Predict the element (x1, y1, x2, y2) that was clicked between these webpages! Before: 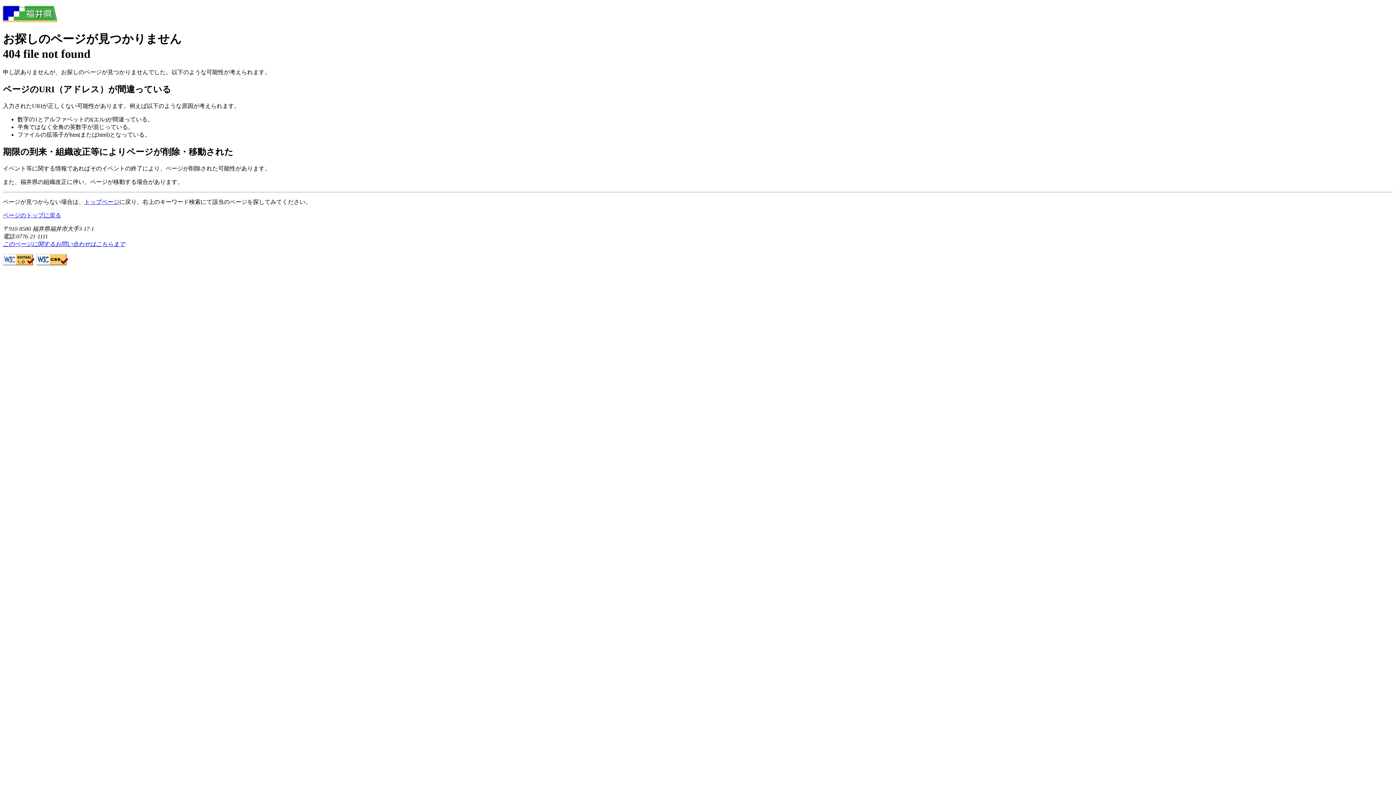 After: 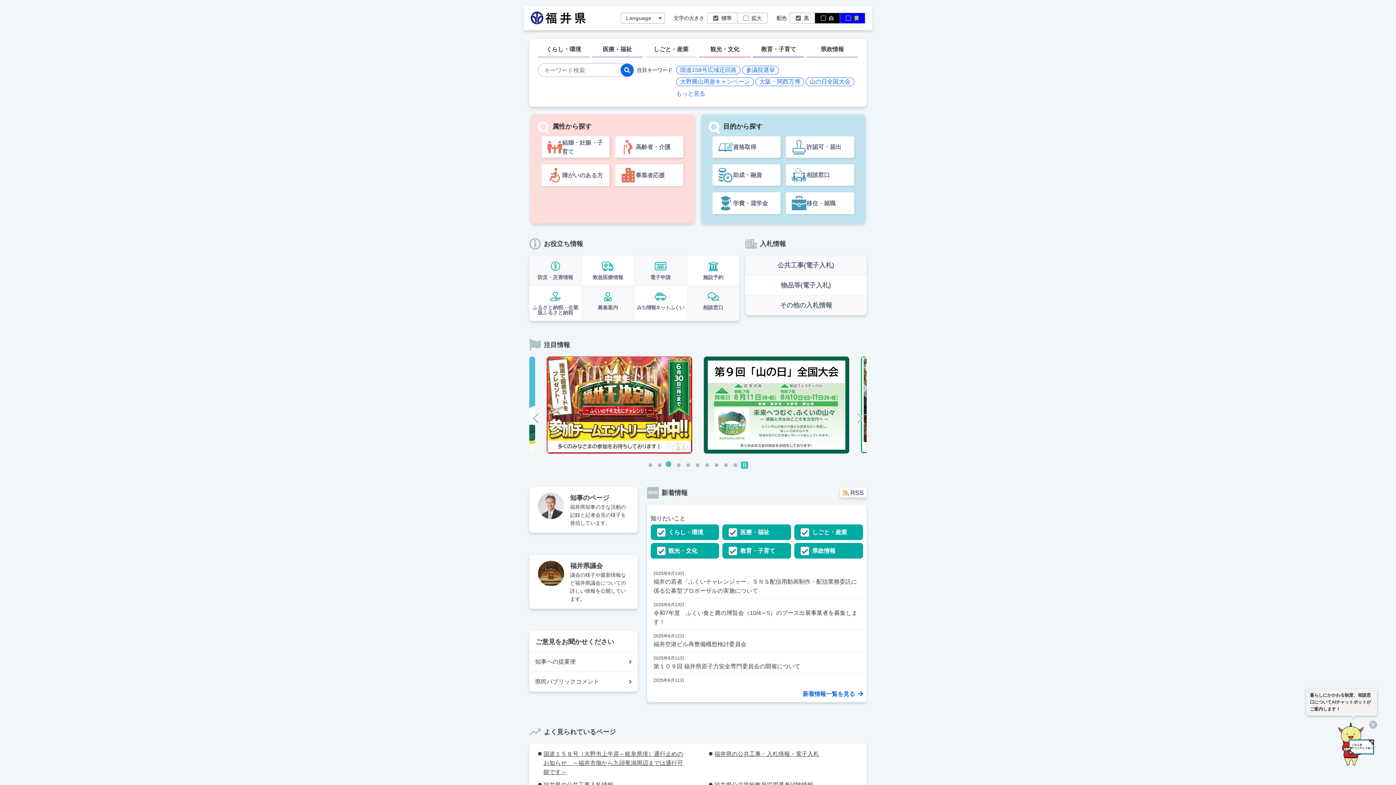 Action: label: トップページ bbox: (84, 198, 119, 204)